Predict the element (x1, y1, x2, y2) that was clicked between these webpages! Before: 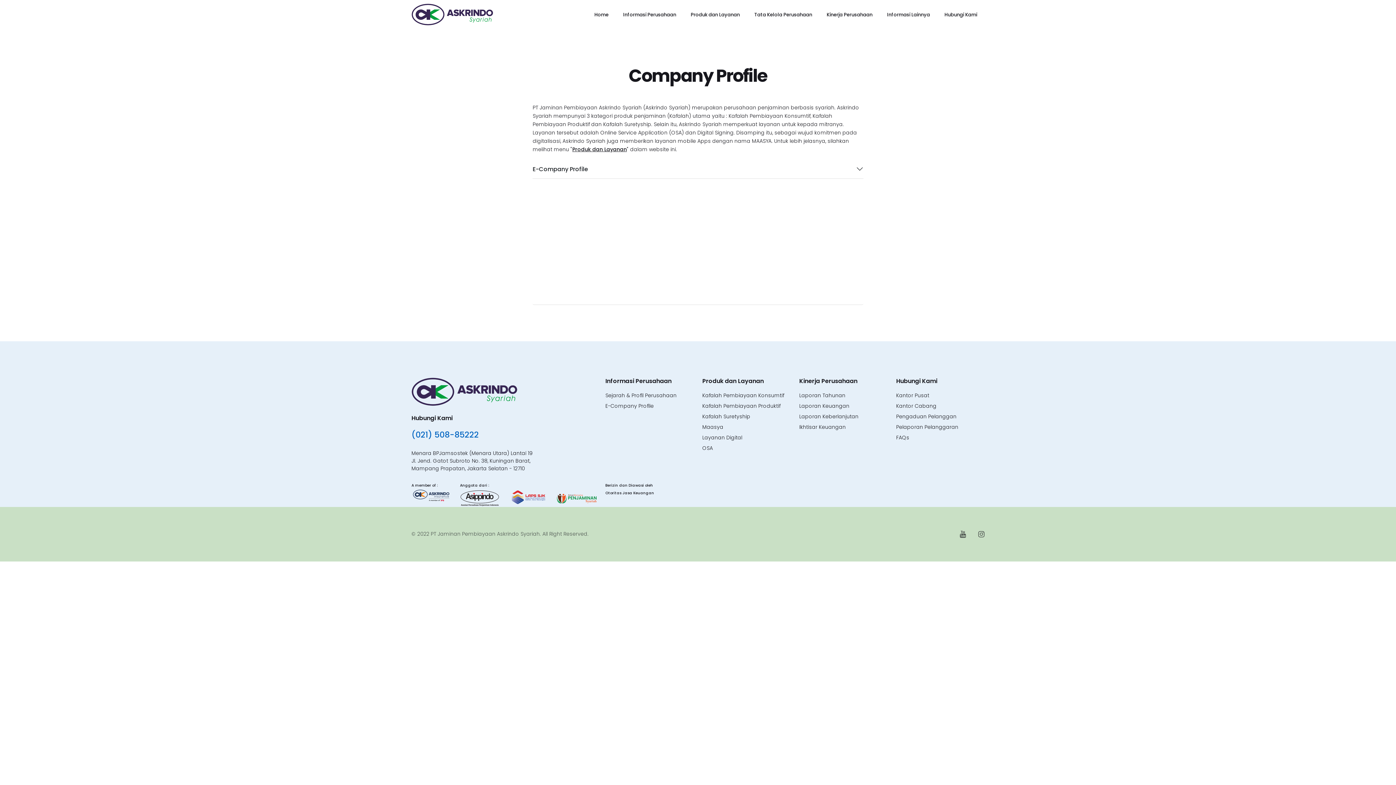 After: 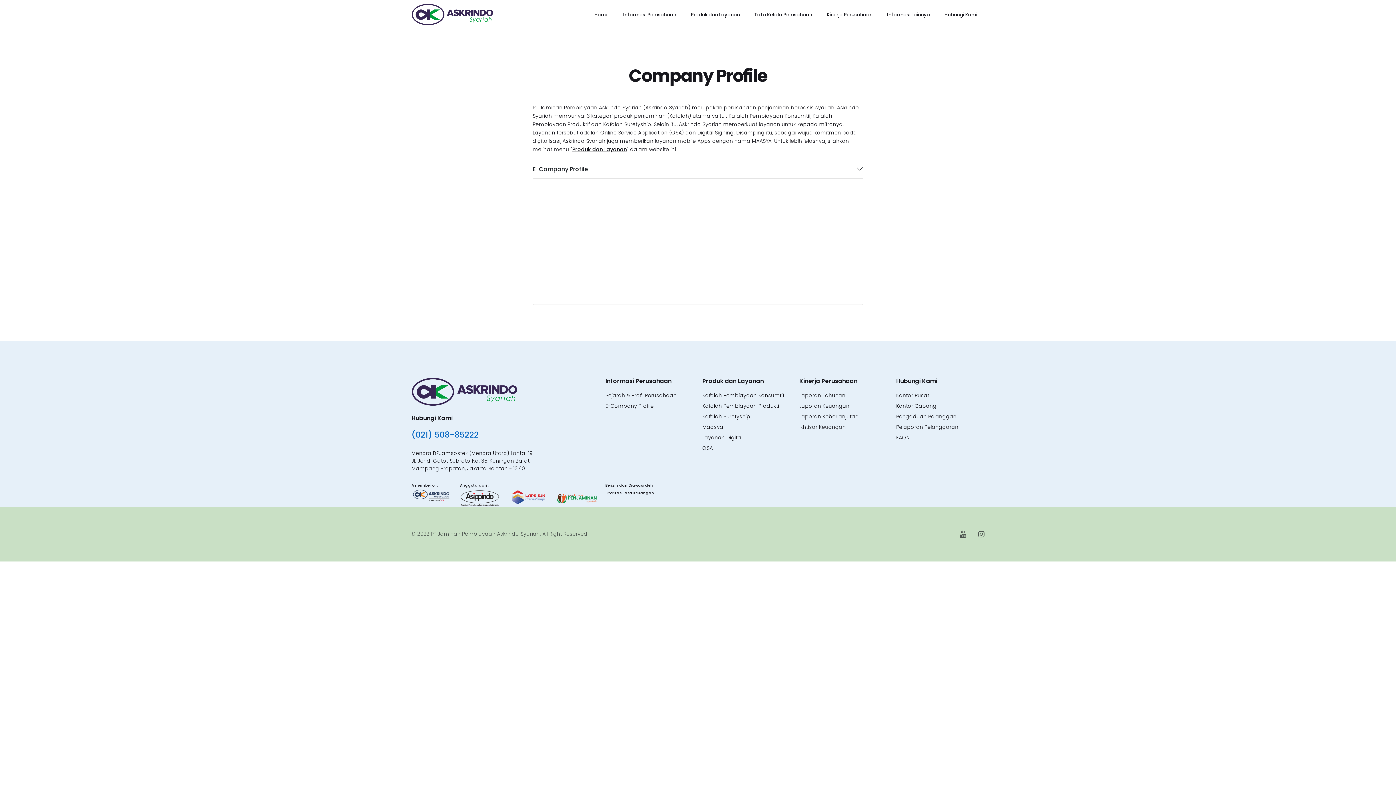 Action: bbox: (605, 402, 653, 409) label: E-Company Profile